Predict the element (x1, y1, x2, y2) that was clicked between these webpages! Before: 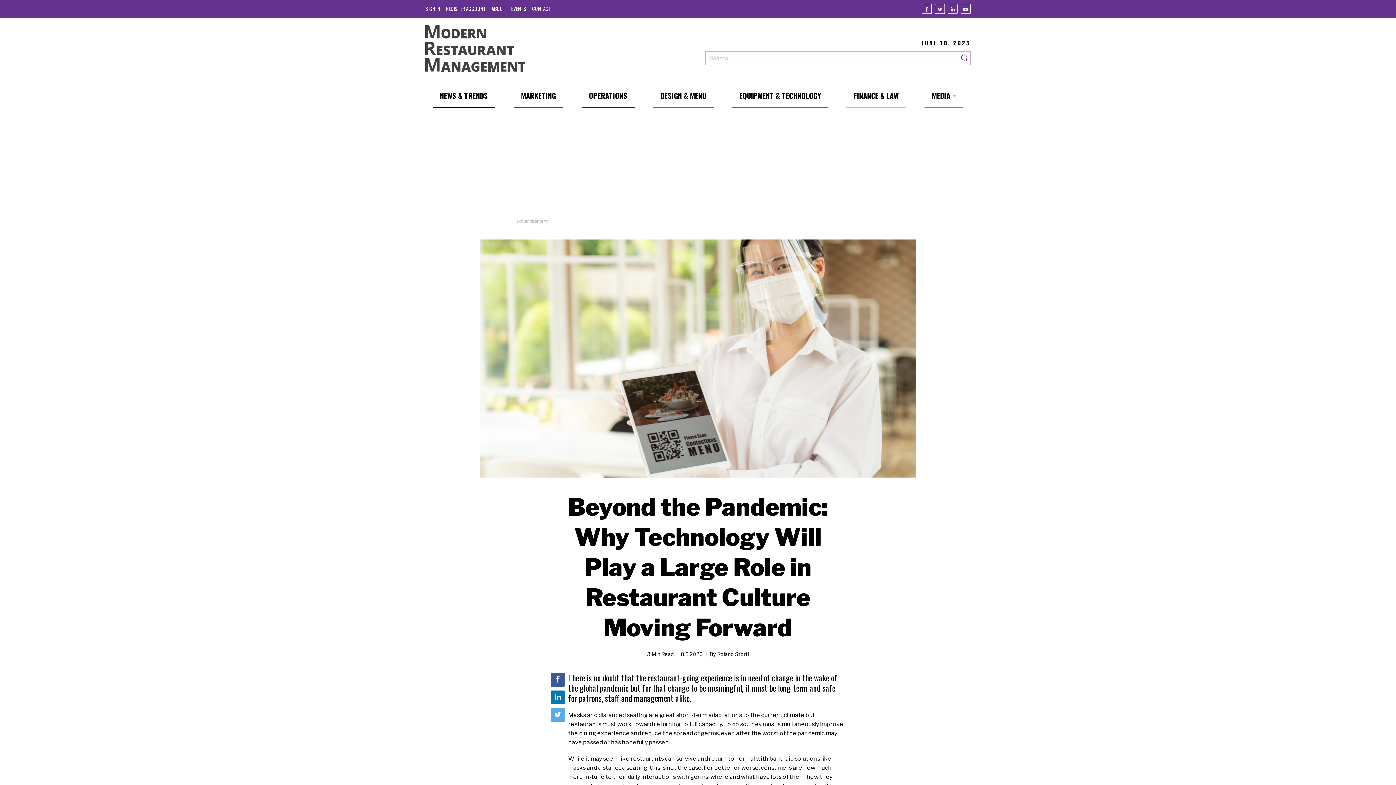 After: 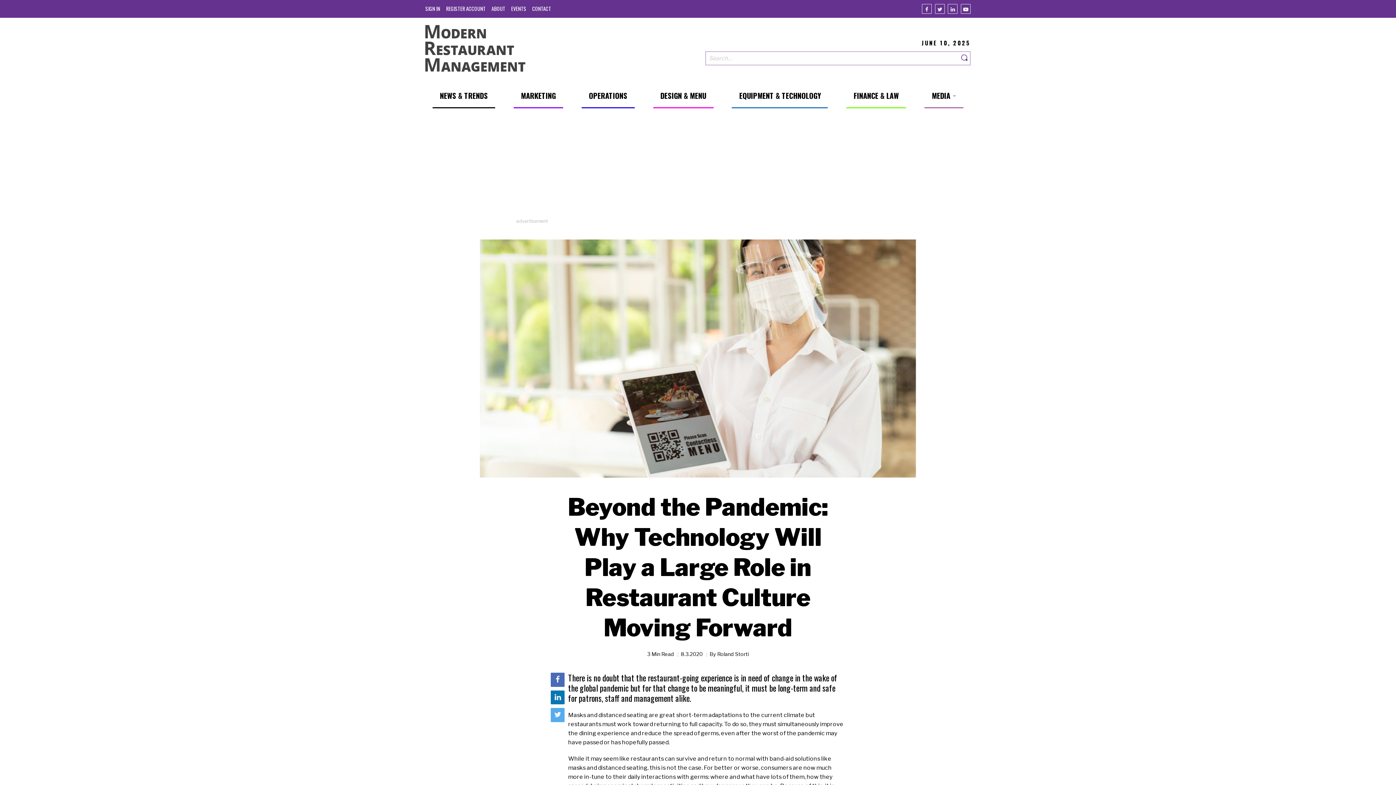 Action: bbox: (550, 673, 564, 687)